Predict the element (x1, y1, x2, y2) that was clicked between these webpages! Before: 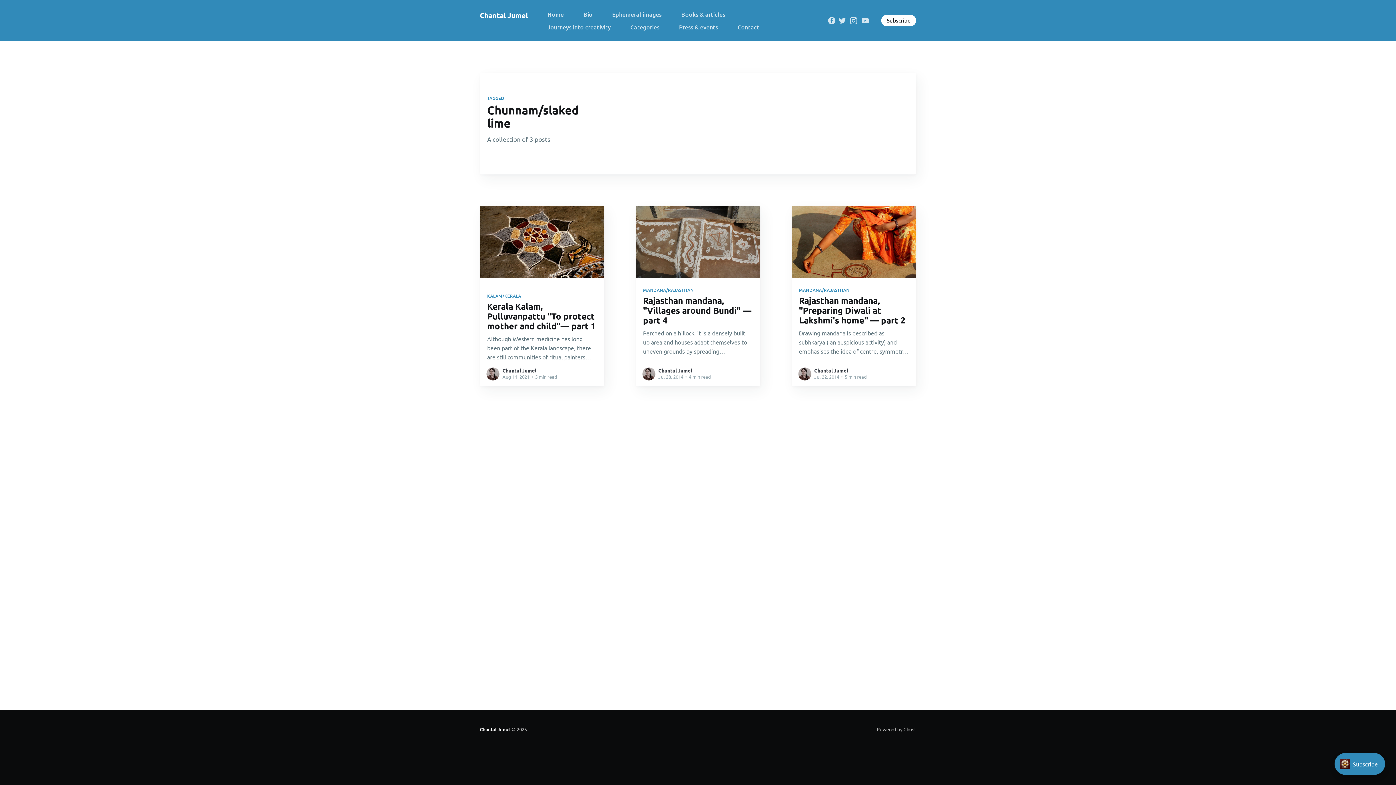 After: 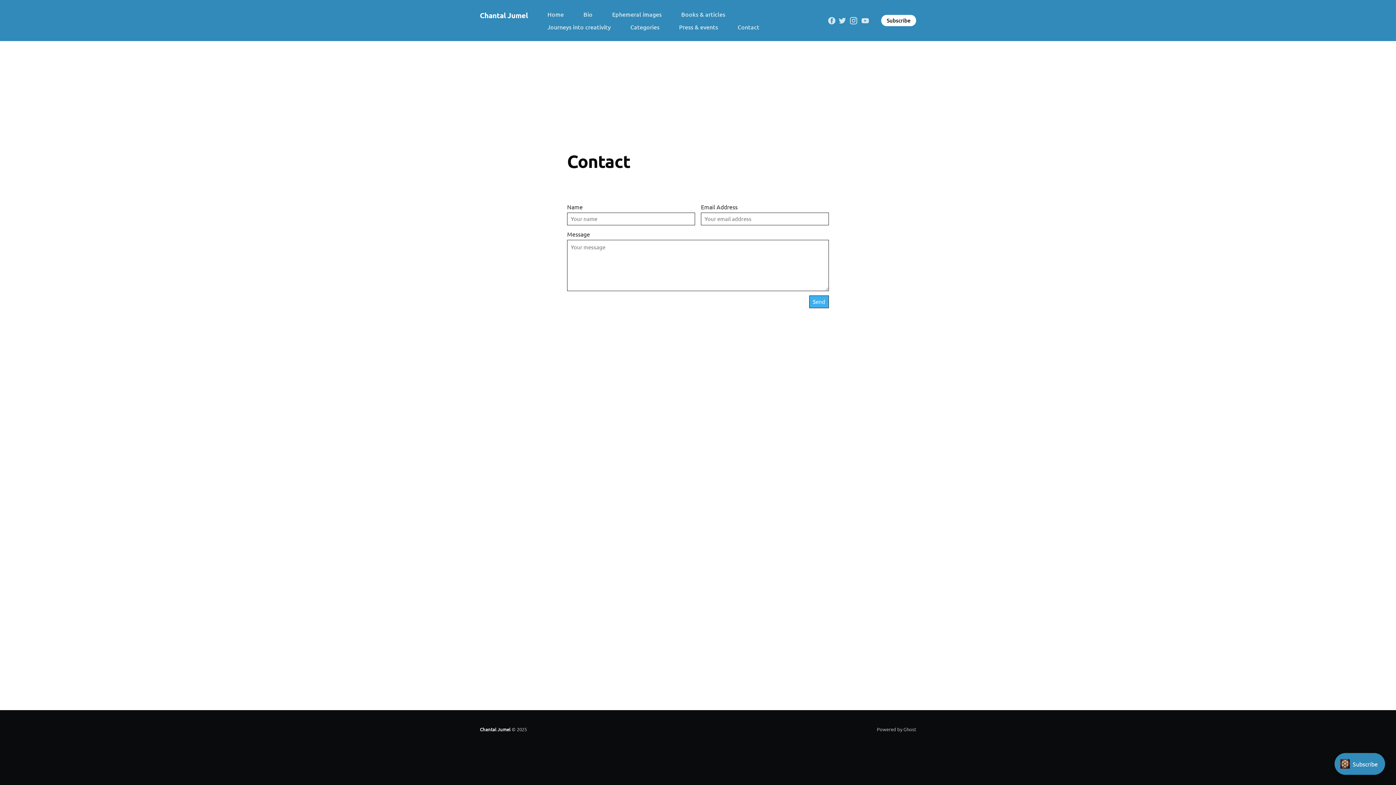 Action: label: Contact bbox: (737, 20, 759, 33)